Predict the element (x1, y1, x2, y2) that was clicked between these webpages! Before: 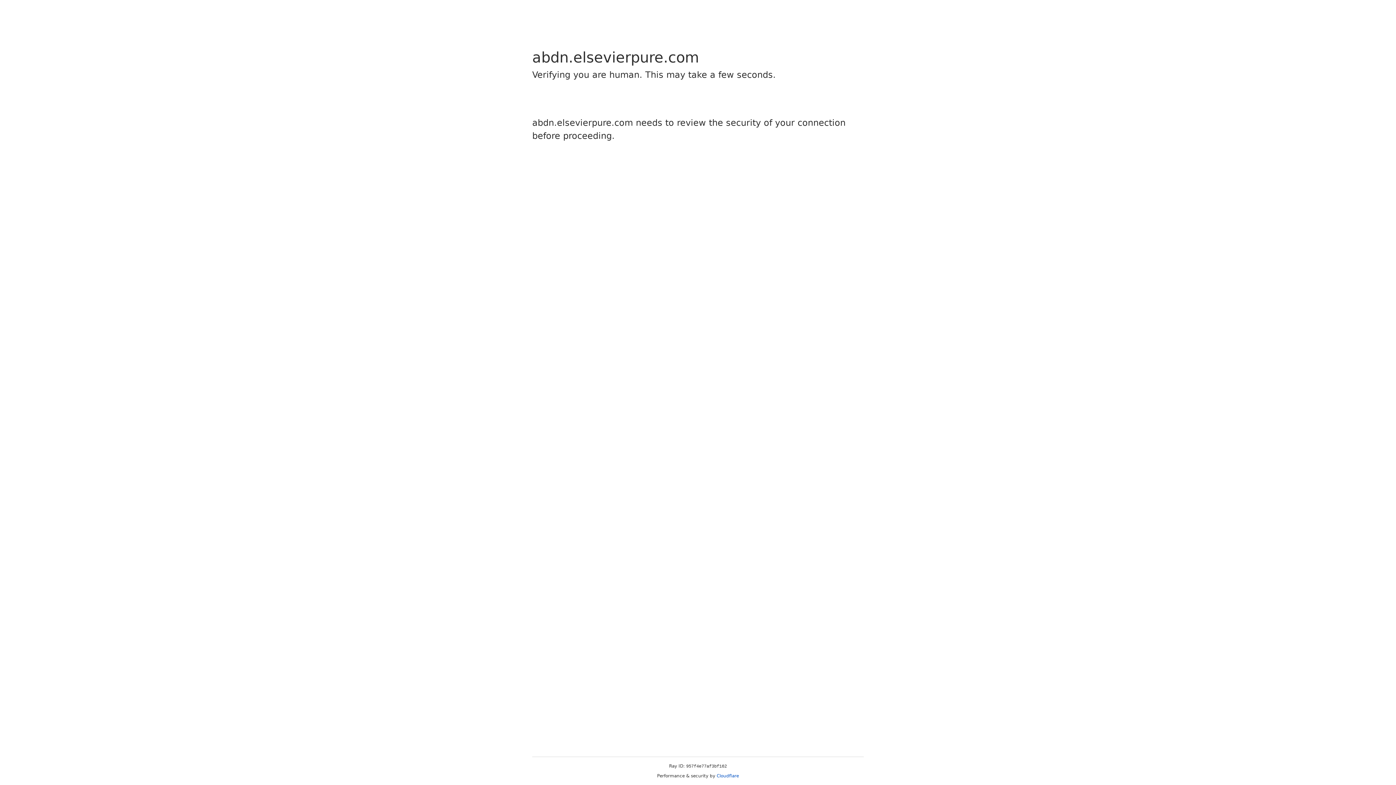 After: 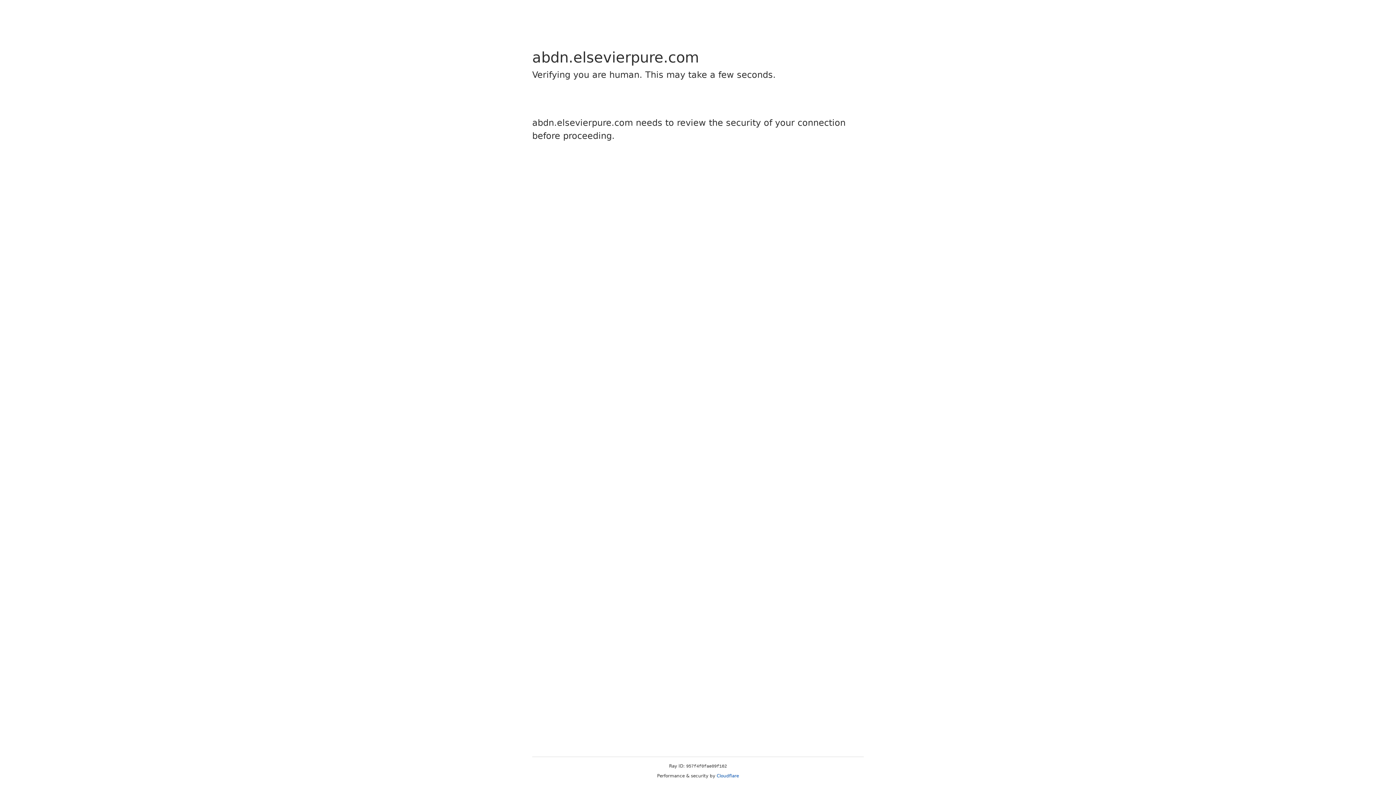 Action: bbox: (716, 773, 739, 778) label: Cloudflare